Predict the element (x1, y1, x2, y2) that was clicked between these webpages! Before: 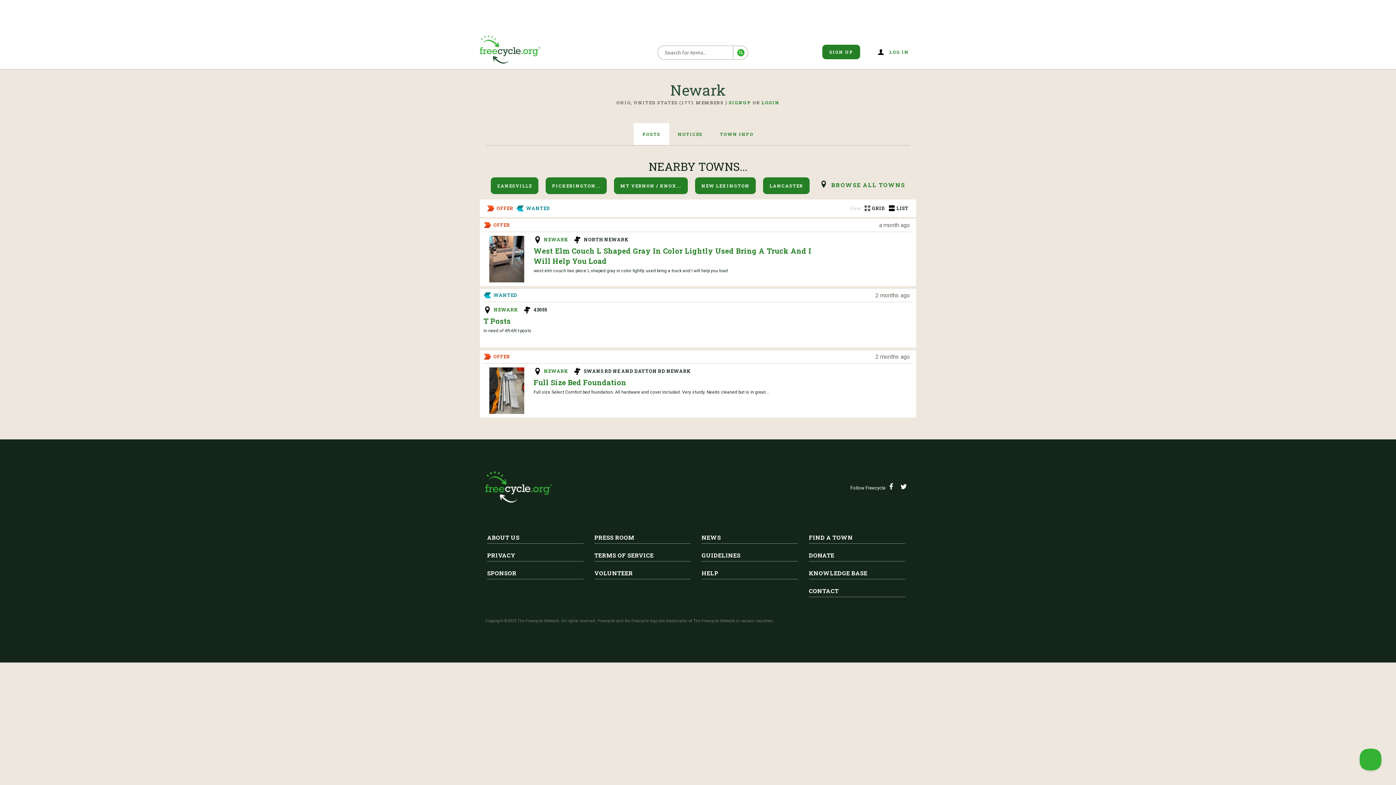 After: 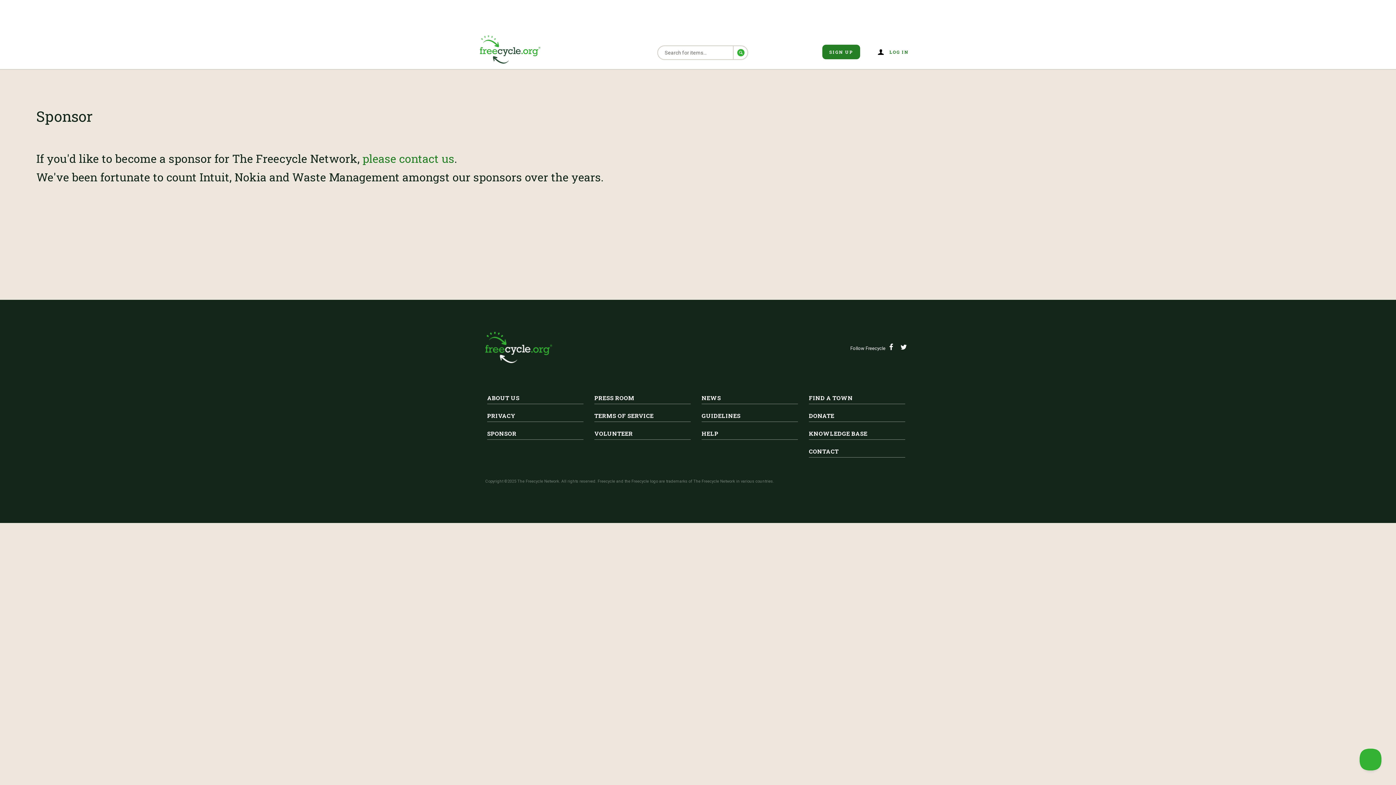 Action: bbox: (487, 567, 583, 579) label: SPONSOR